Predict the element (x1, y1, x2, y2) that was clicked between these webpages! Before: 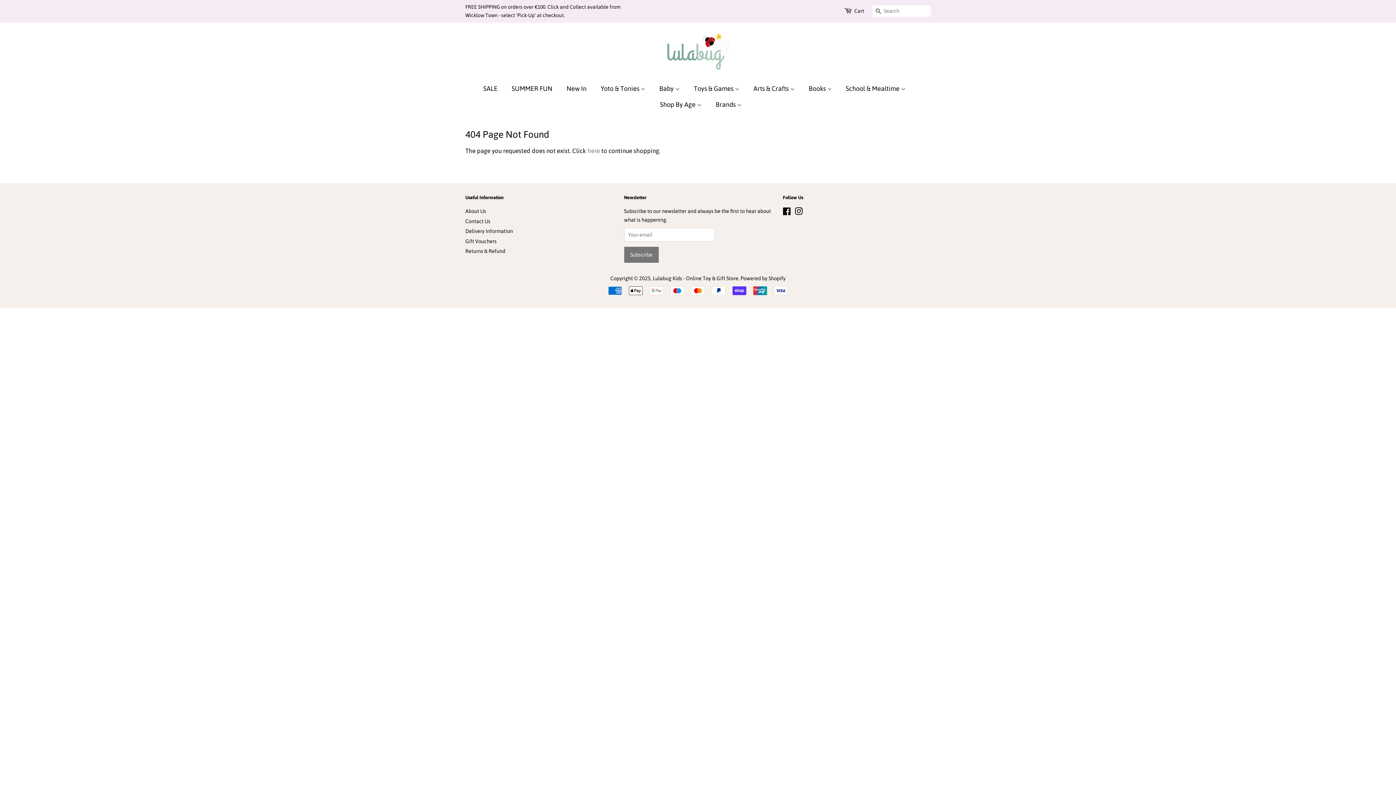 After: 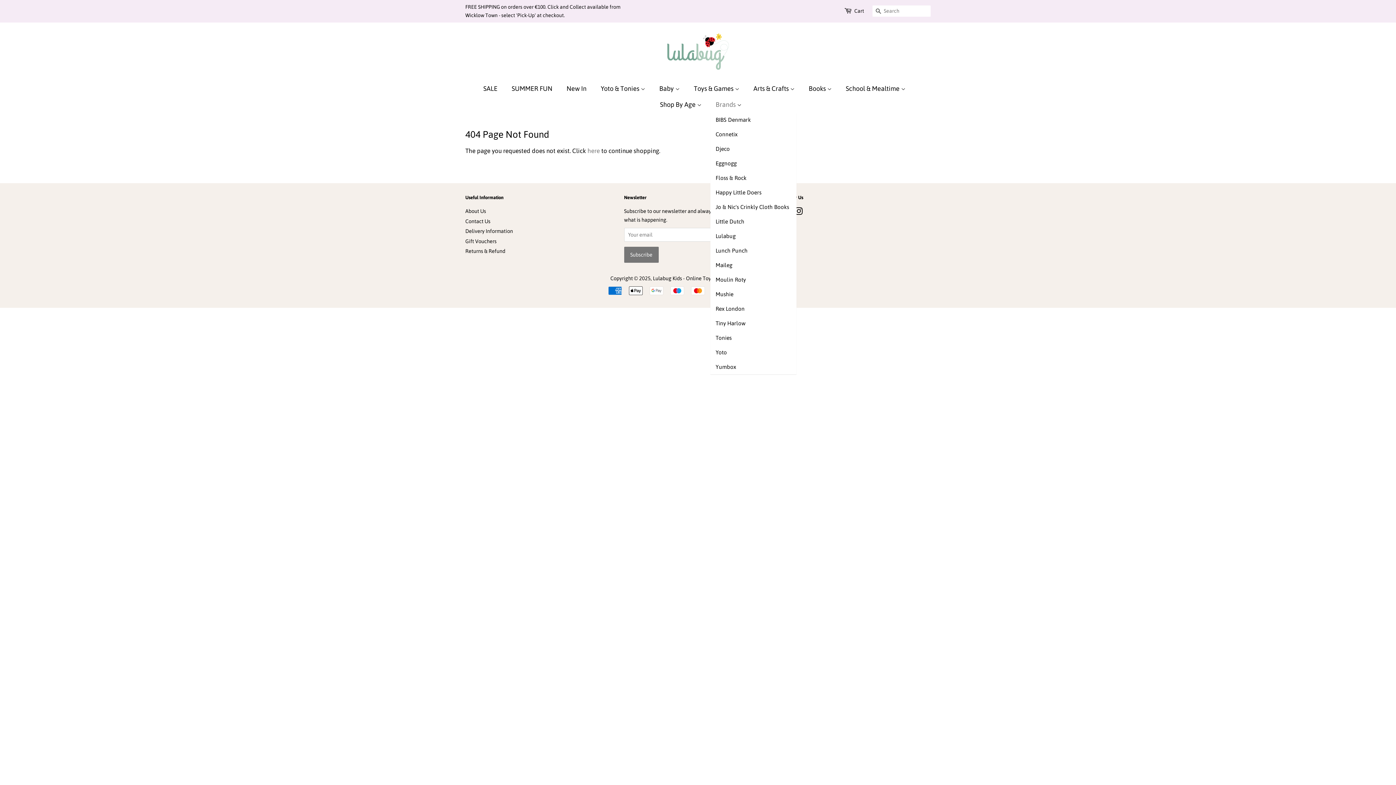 Action: label: Brands  bbox: (710, 96, 741, 112)